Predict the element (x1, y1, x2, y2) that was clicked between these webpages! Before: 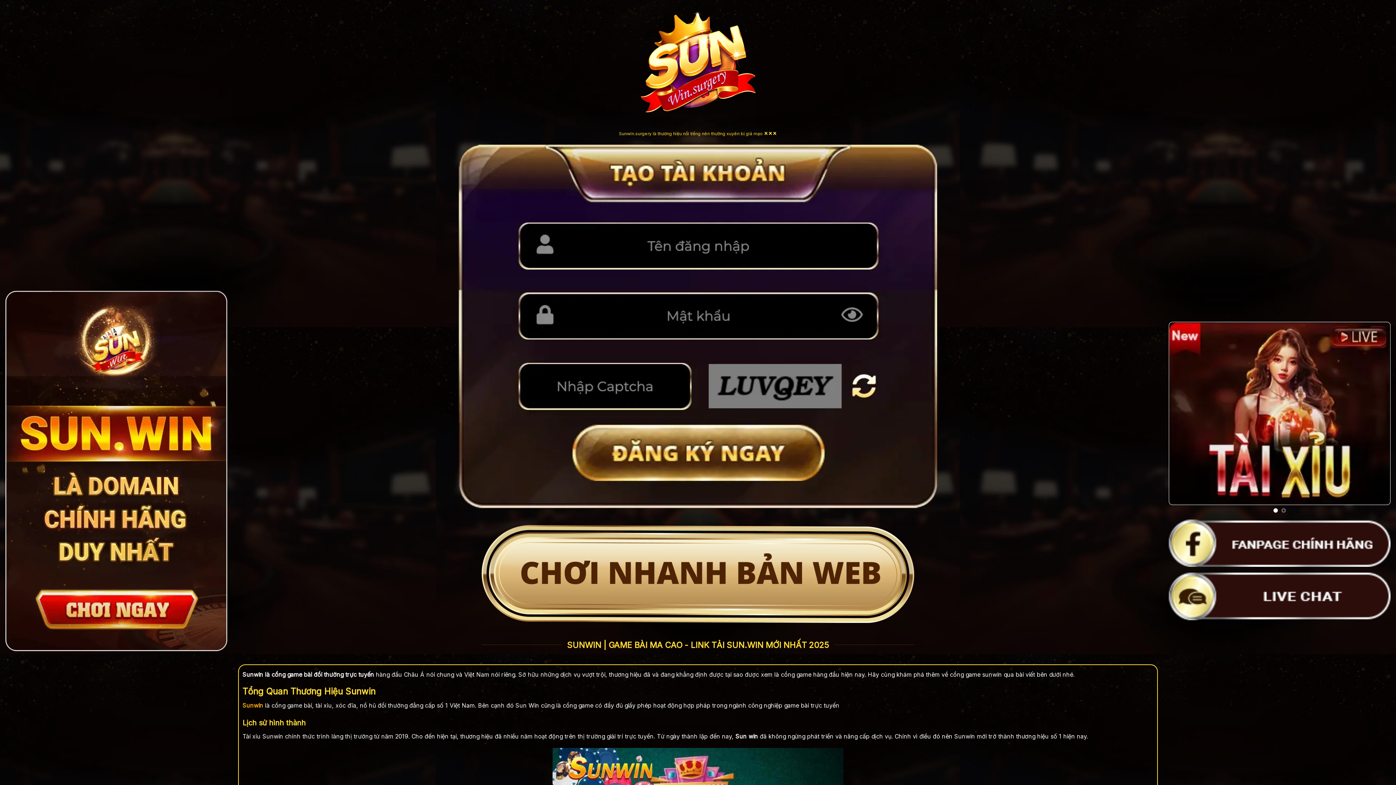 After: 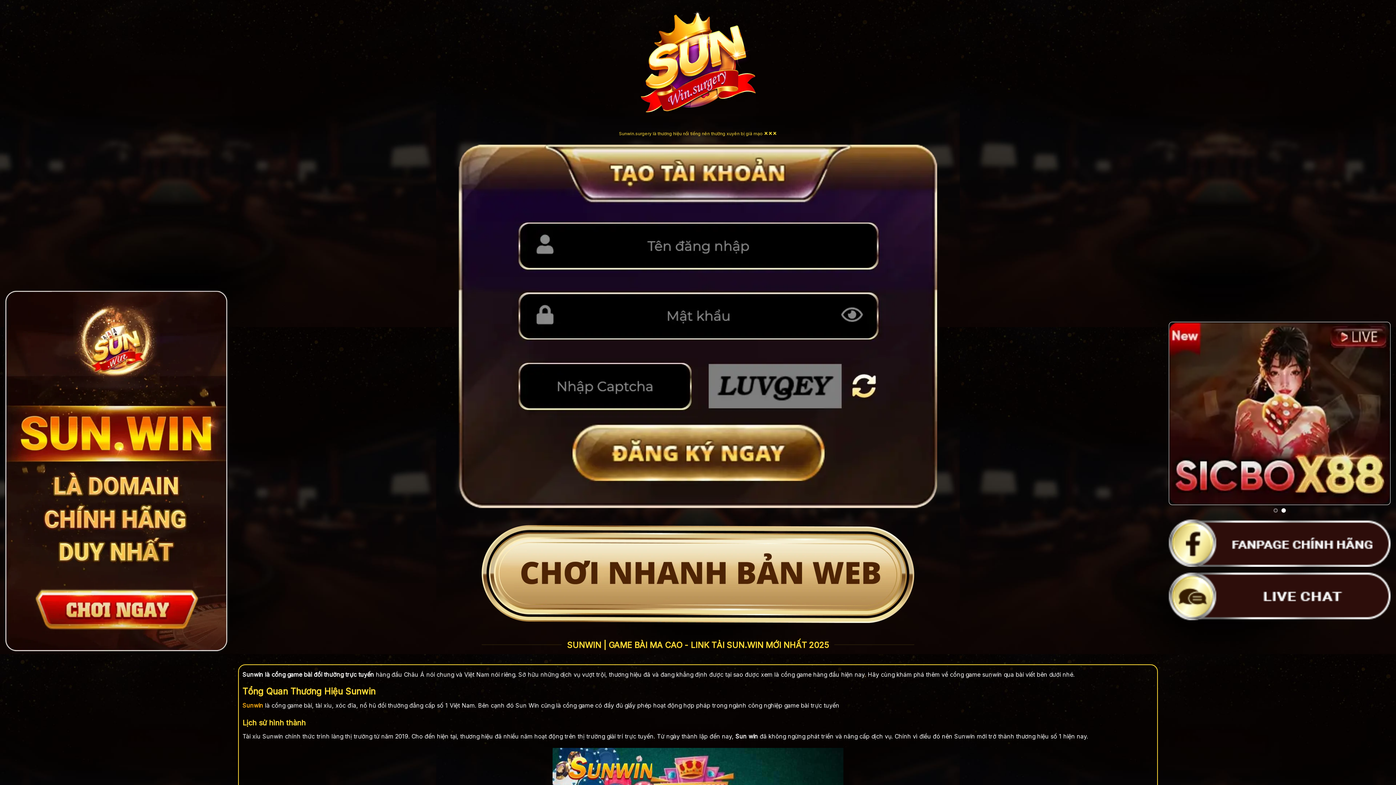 Action: bbox: (458, 144, 937, 508)